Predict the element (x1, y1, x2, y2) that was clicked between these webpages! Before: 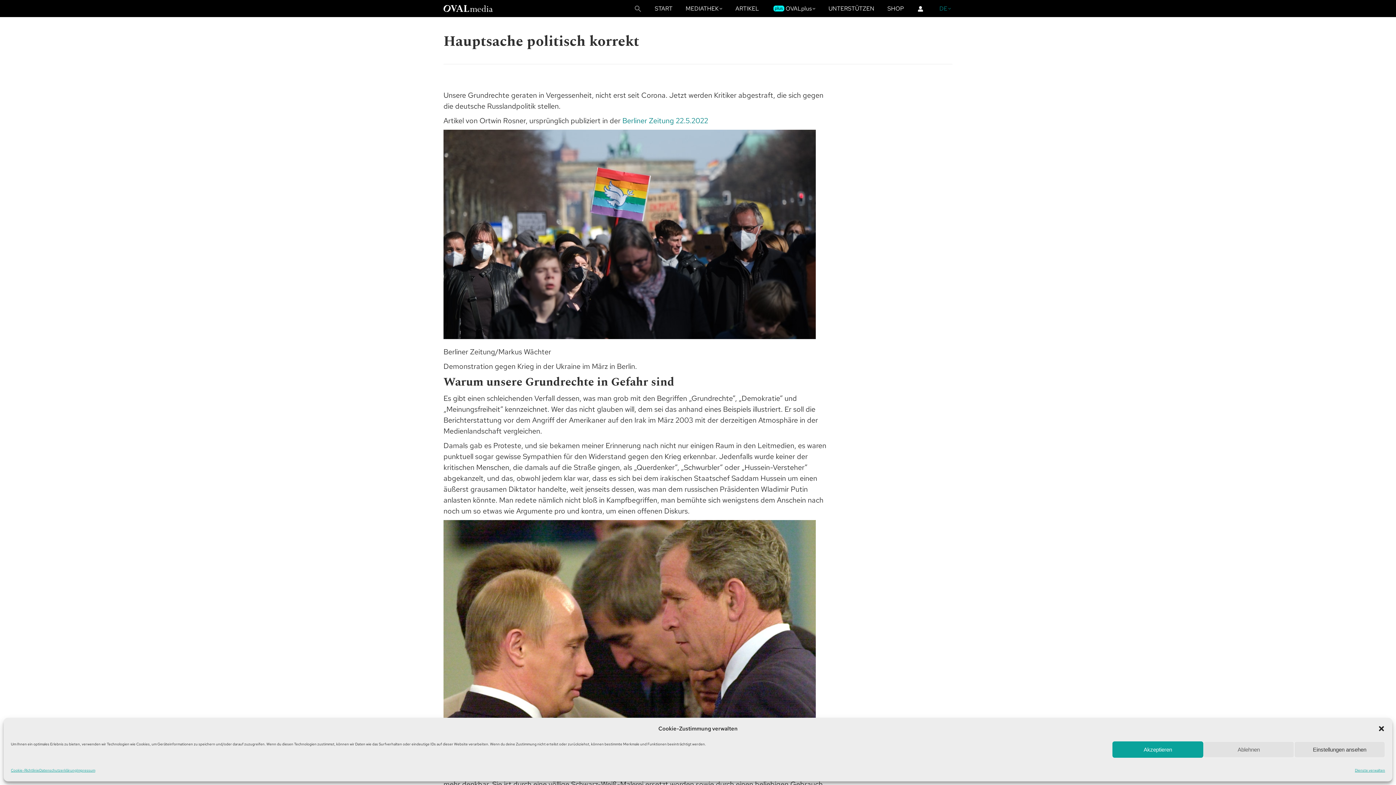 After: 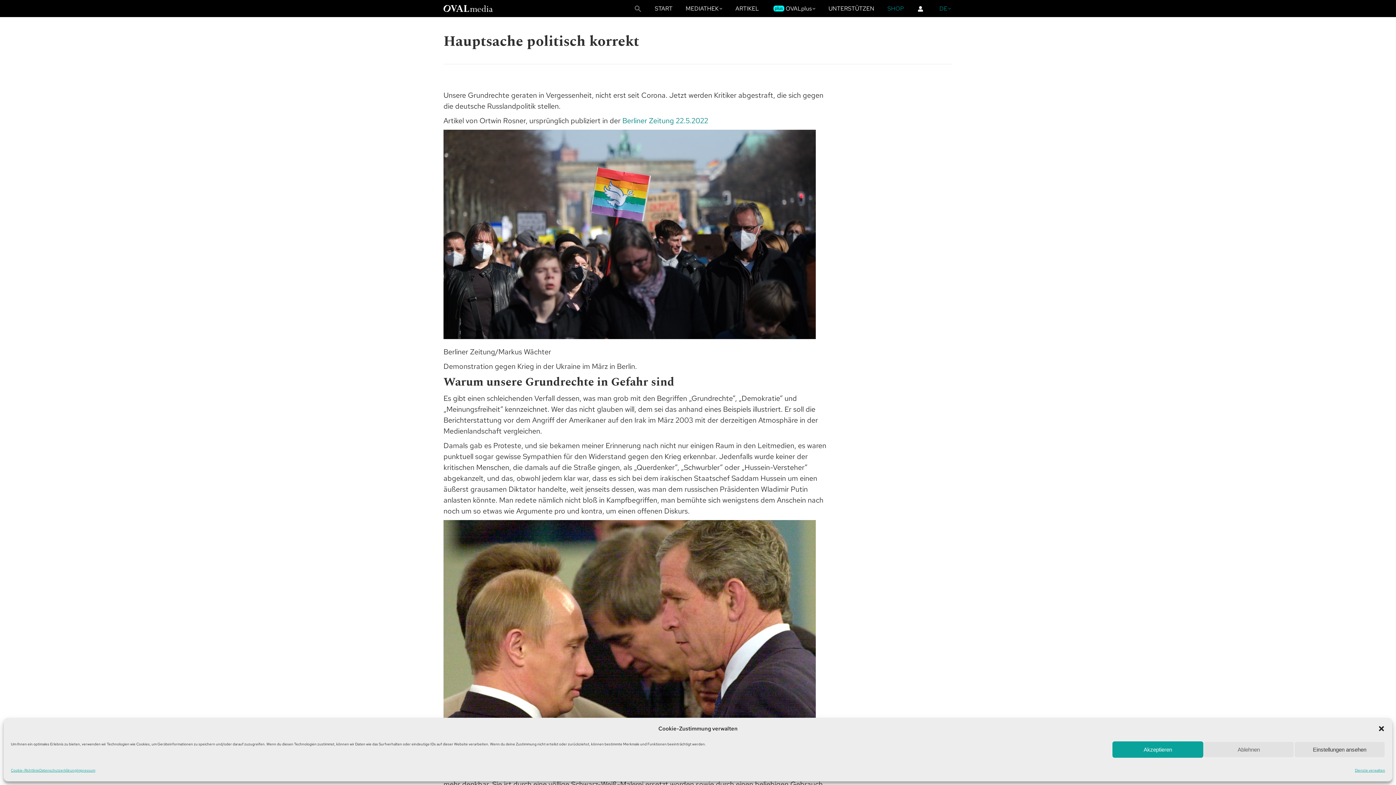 Action: label: SHOP bbox: (886, 1, 905, 15)